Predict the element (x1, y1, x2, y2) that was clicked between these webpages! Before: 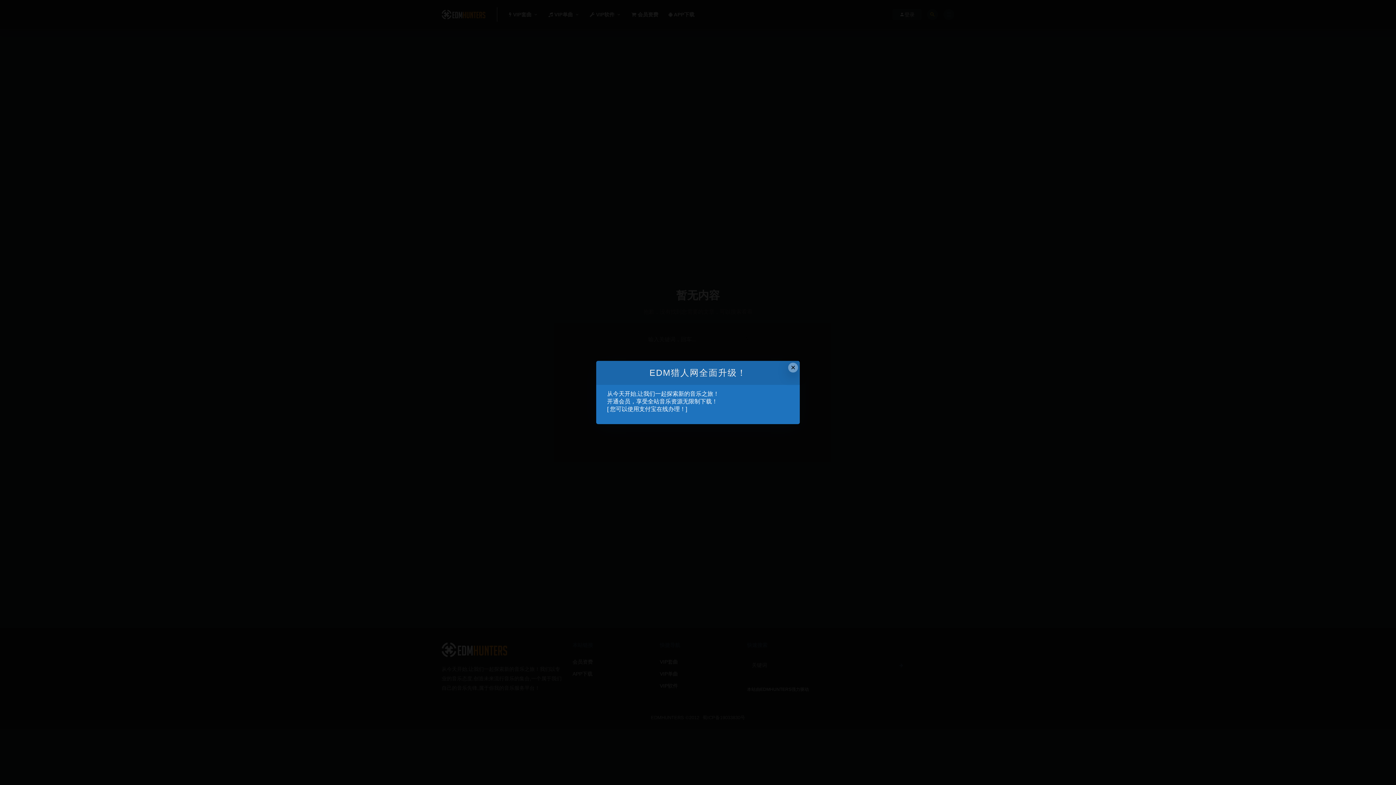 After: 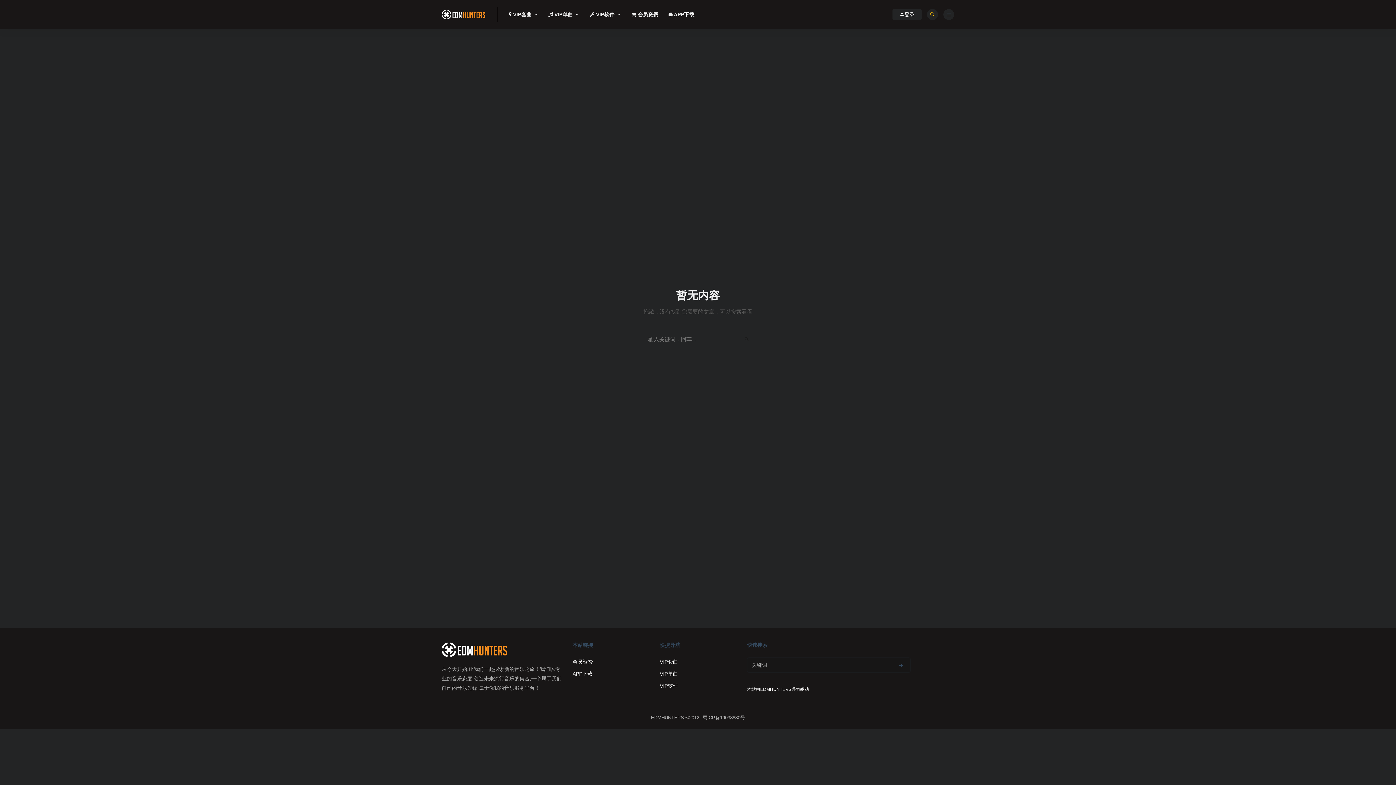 Action: label: Close this dialog bbox: (788, 362, 798, 372)